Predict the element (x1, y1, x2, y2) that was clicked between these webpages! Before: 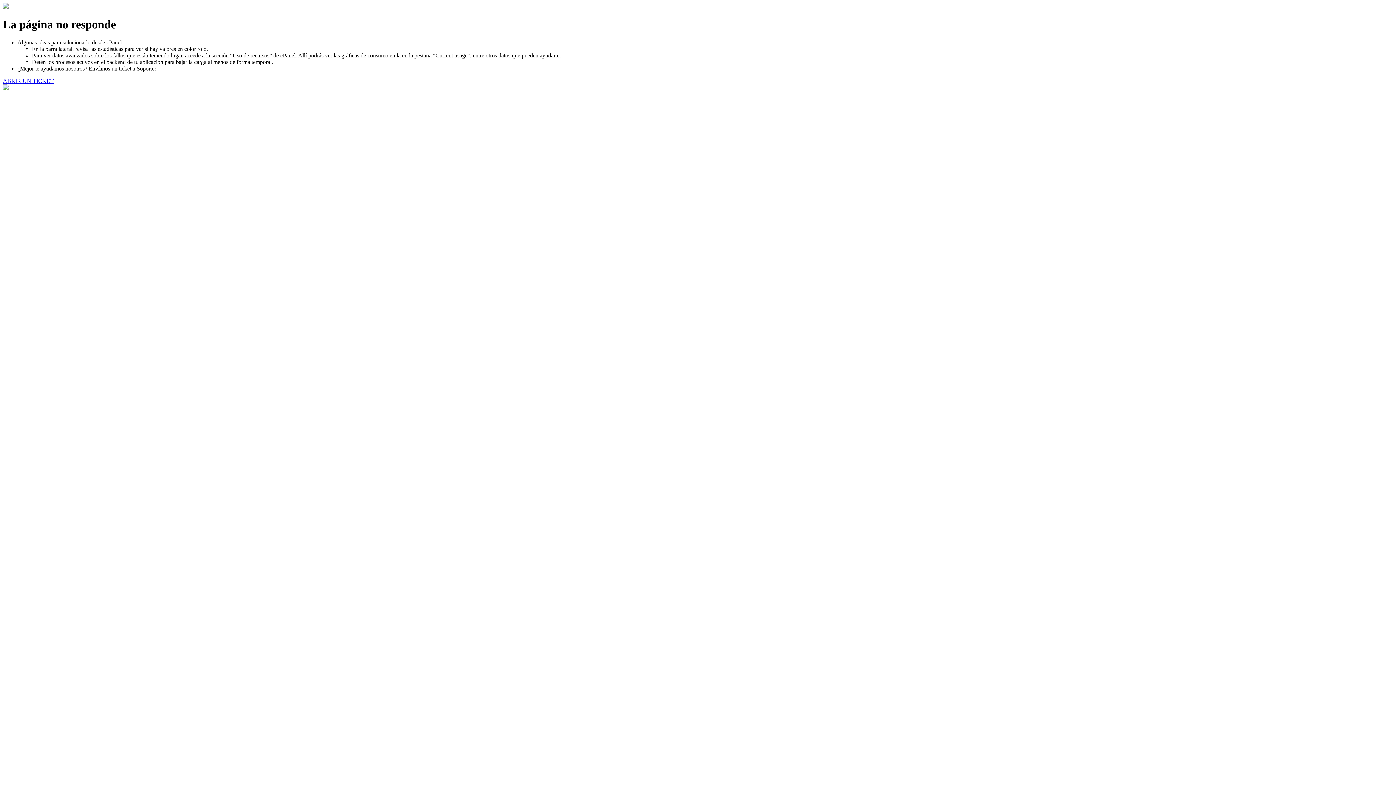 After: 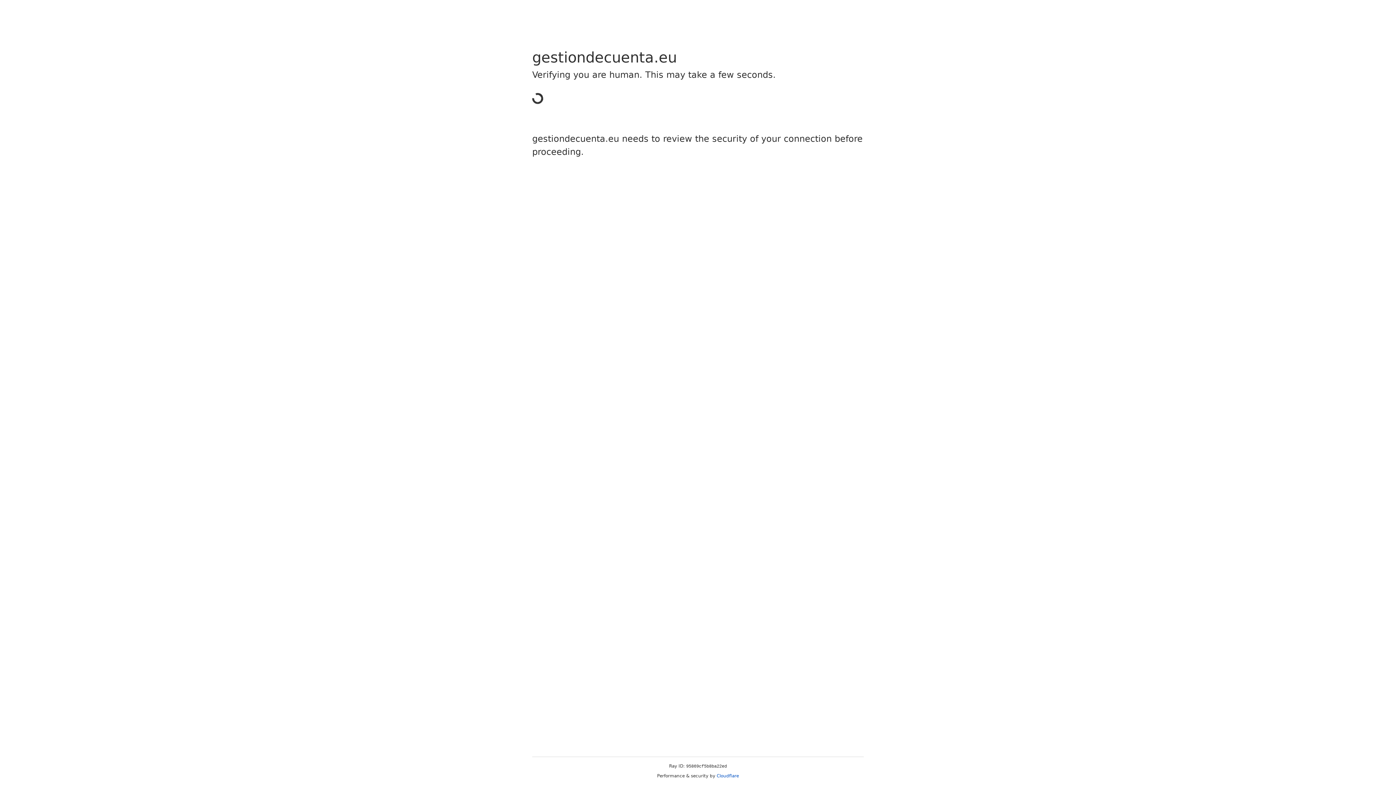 Action: bbox: (2, 77, 53, 83) label: ABRIR UN TICKET